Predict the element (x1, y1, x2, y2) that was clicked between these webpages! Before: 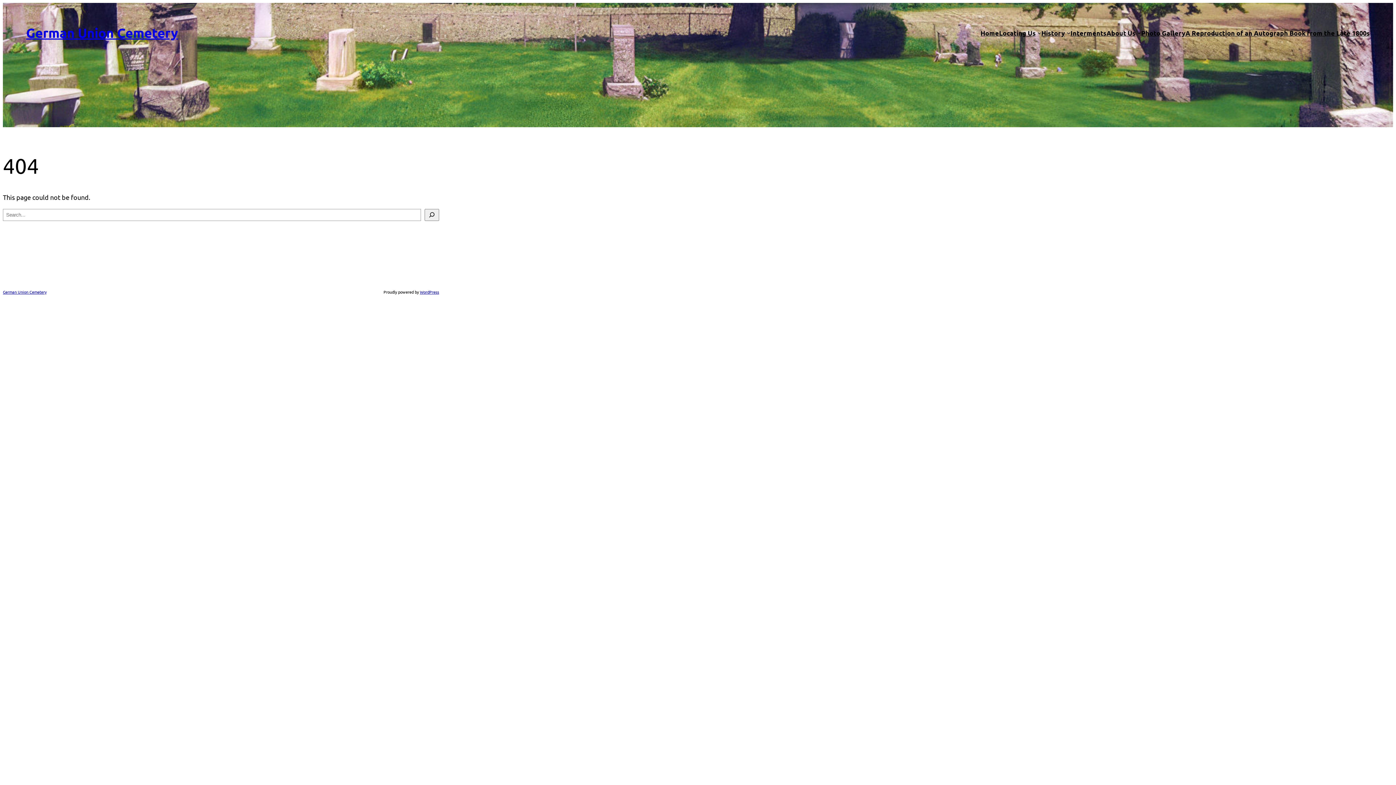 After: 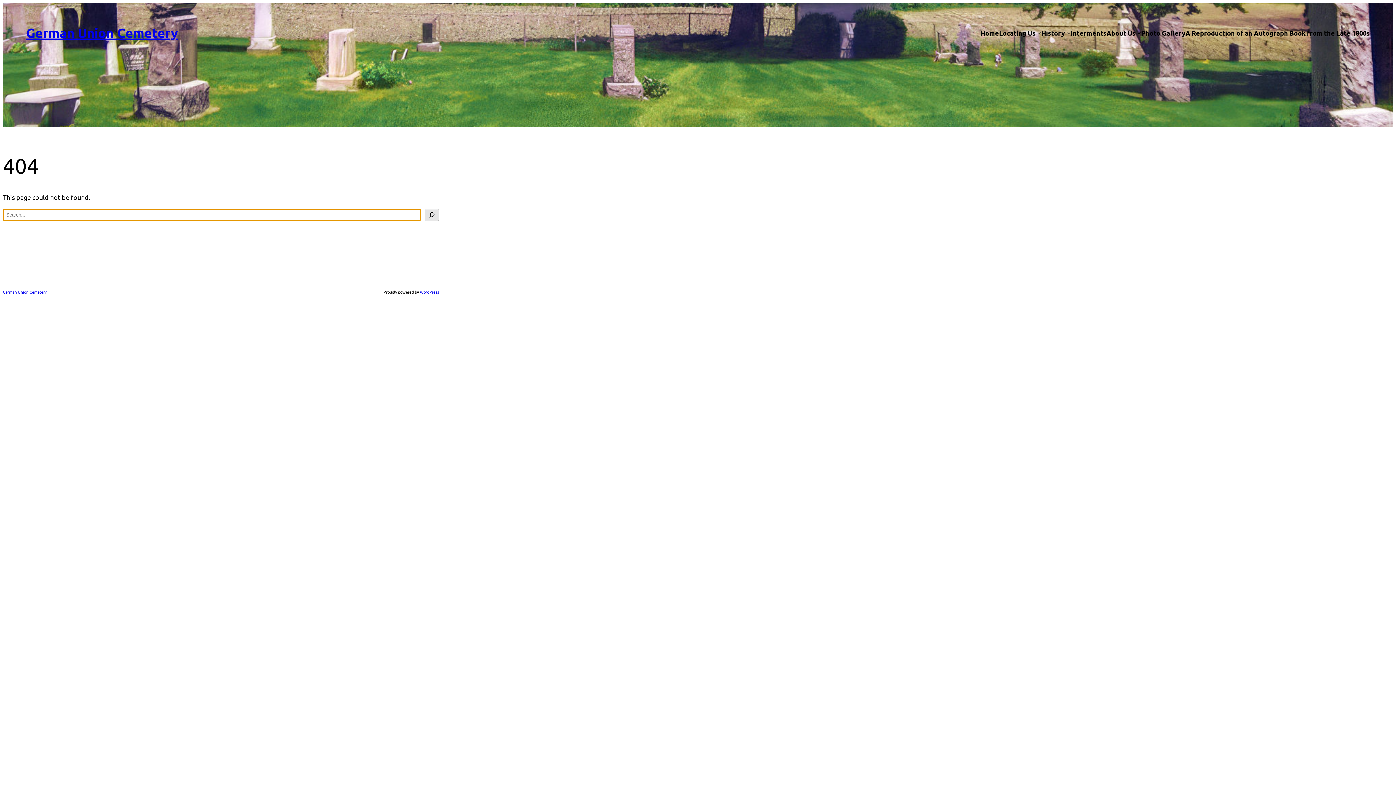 Action: bbox: (424, 208, 439, 220) label: Search